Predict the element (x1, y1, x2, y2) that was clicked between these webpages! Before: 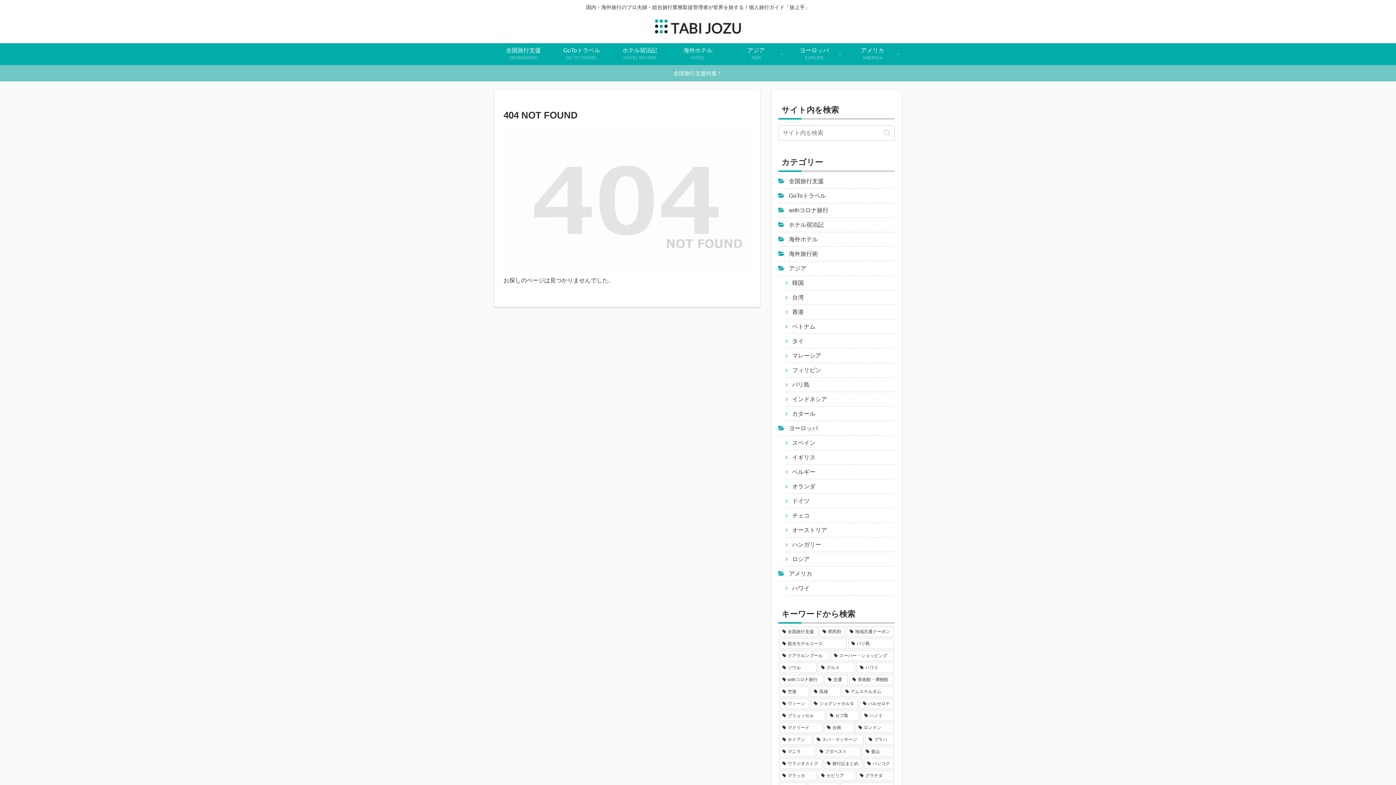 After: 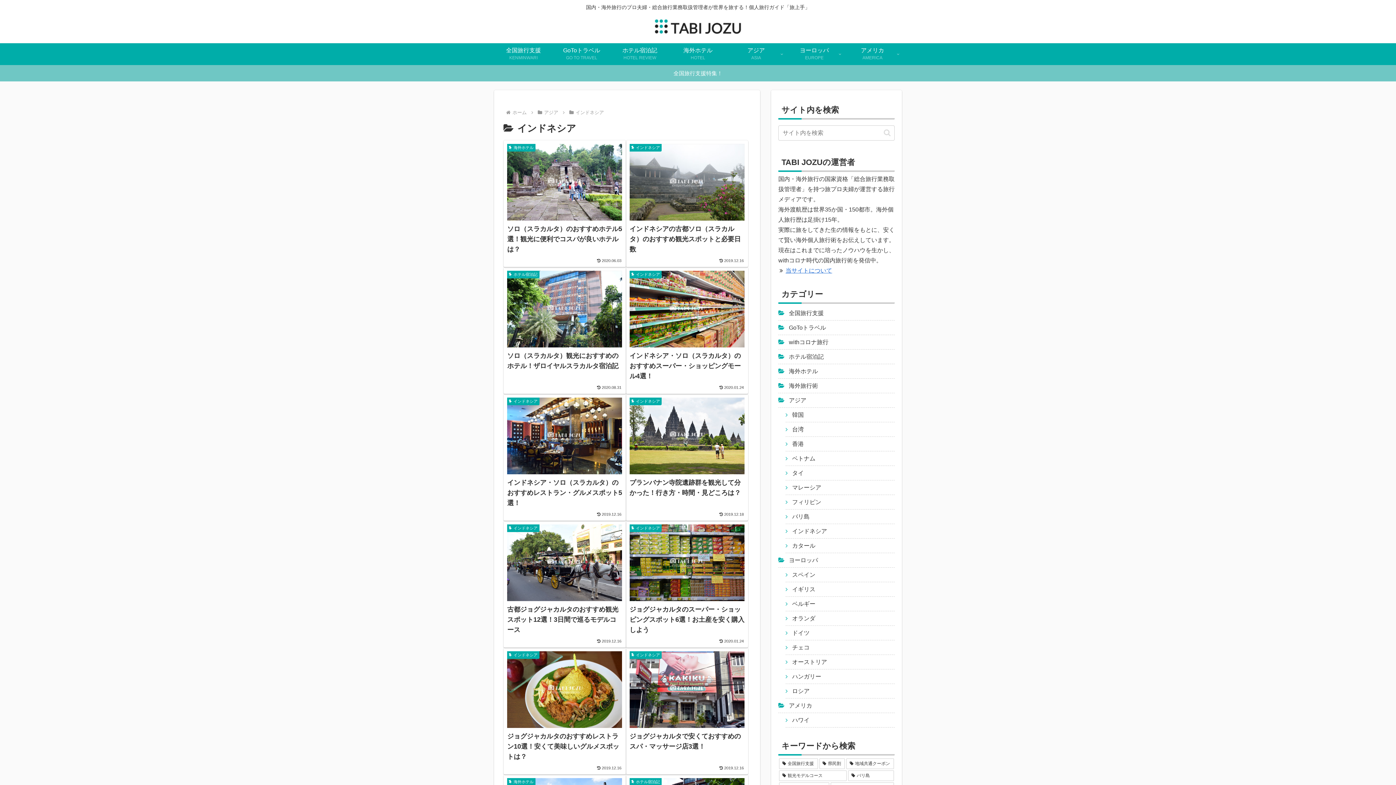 Action: bbox: (785, 392, 894, 406) label: インドネシア